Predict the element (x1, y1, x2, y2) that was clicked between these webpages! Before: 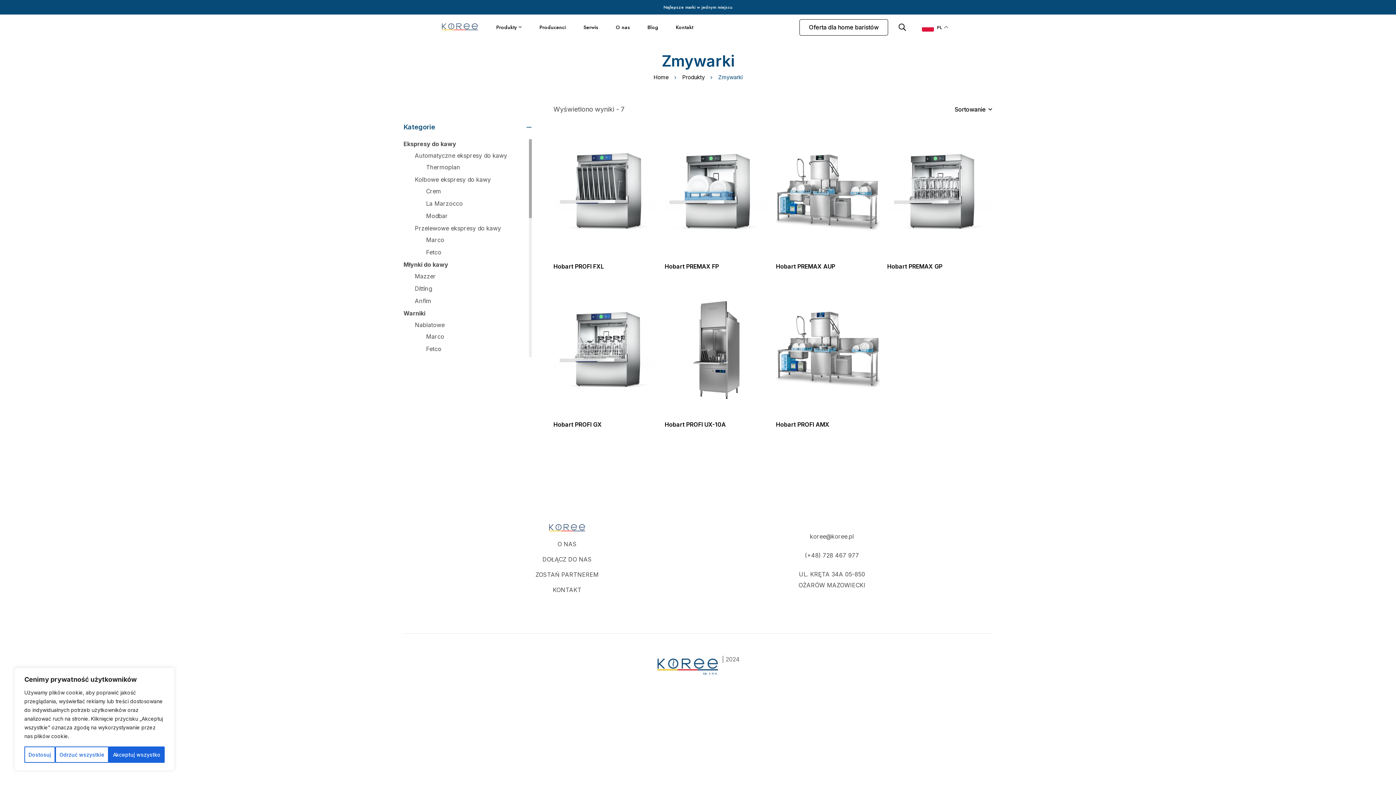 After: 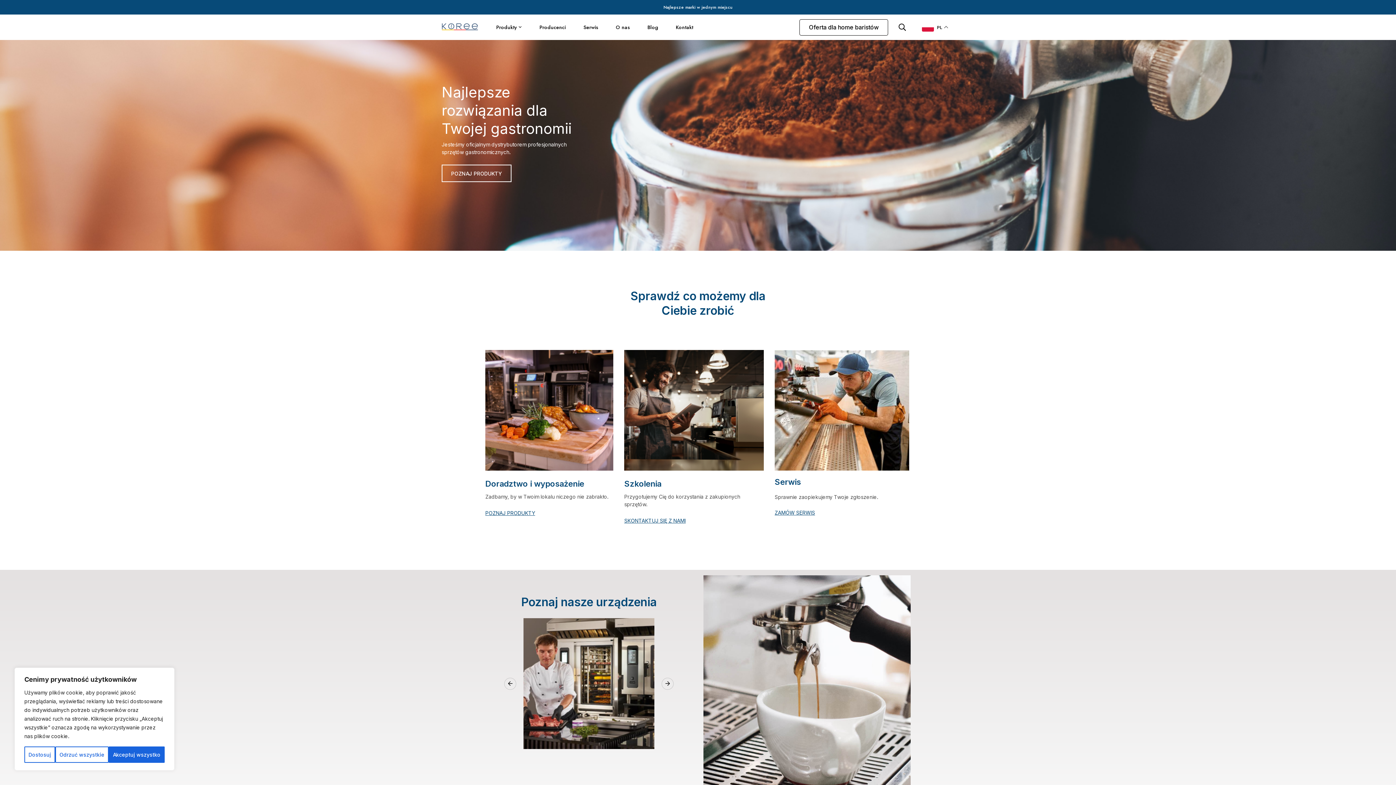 Action: bbox: (549, 525, 585, 533)